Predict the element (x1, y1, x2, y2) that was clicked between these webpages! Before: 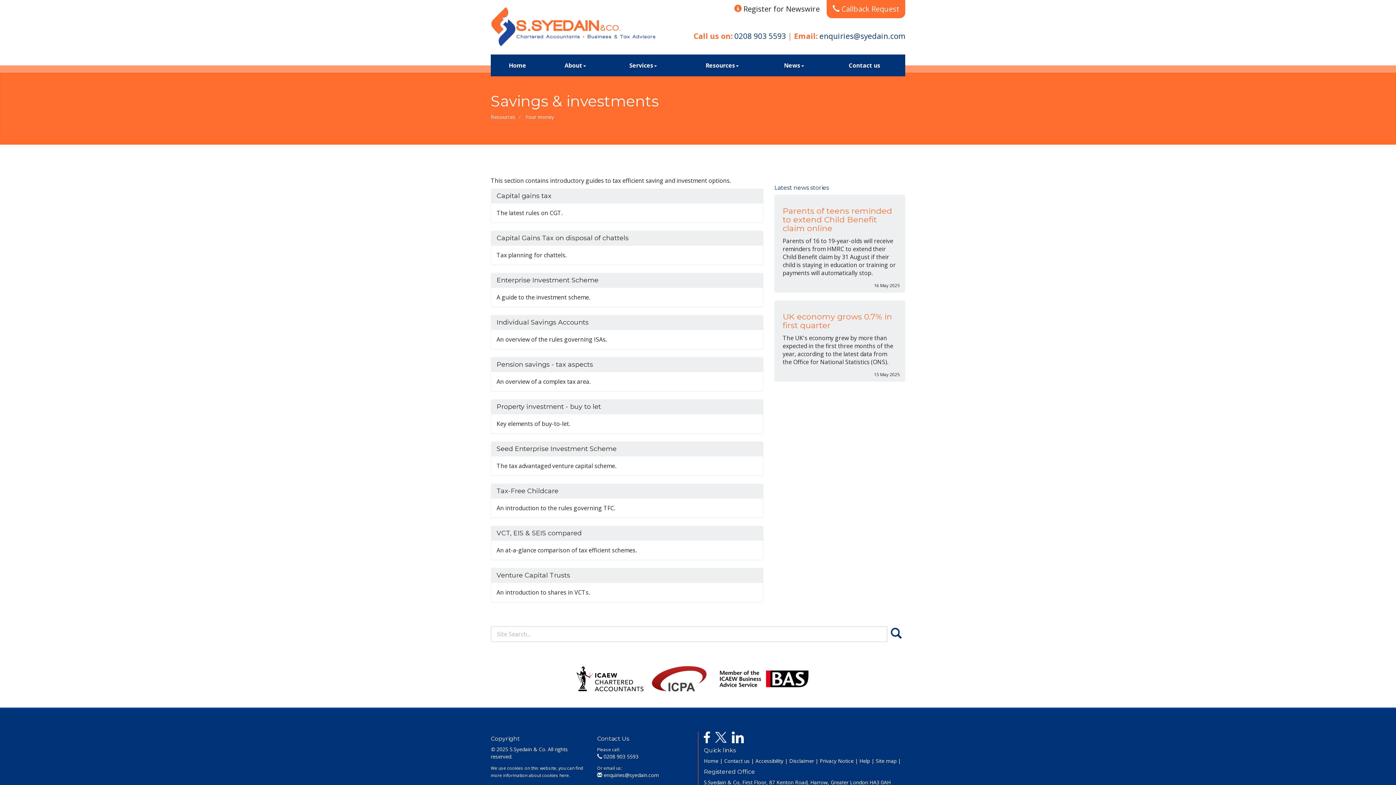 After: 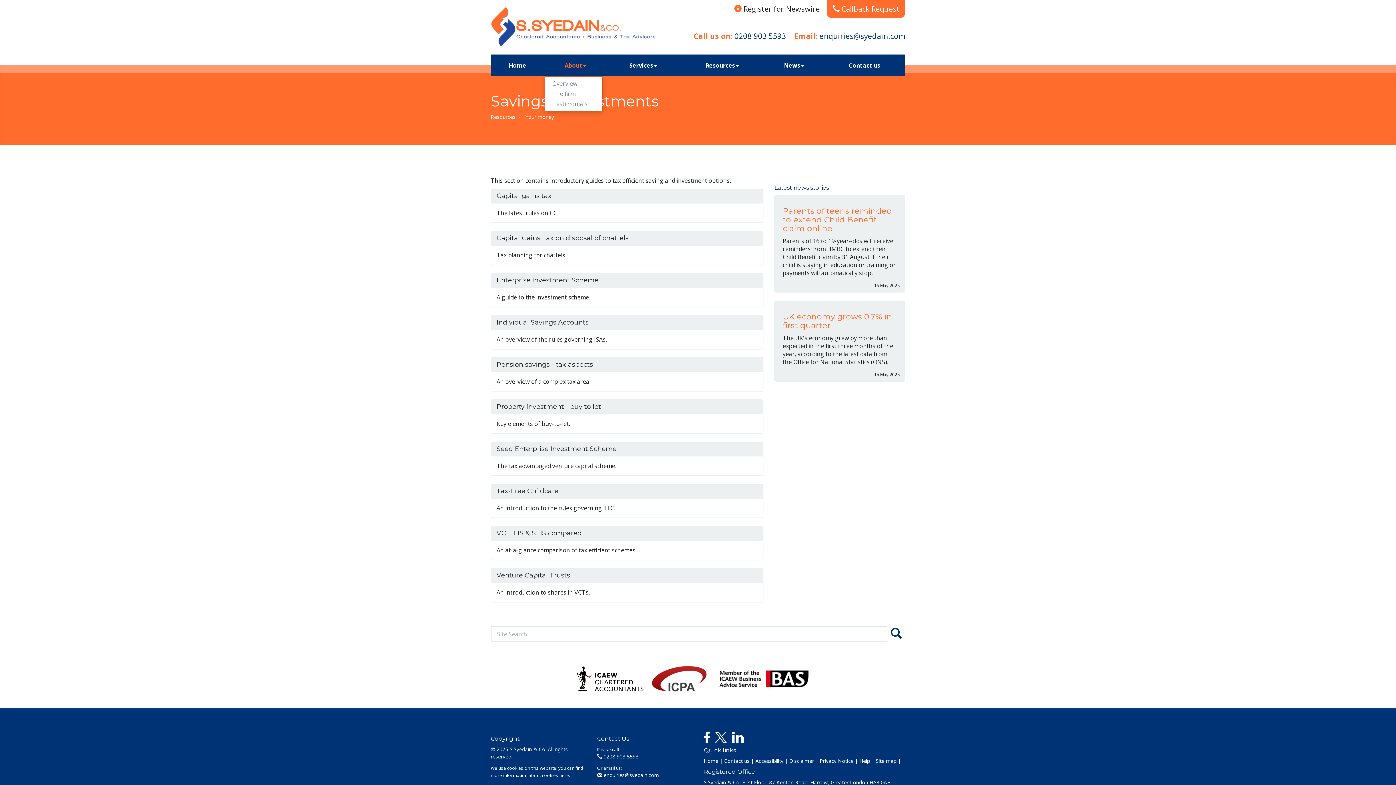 Action: label: About bbox: (544, 54, 606, 76)